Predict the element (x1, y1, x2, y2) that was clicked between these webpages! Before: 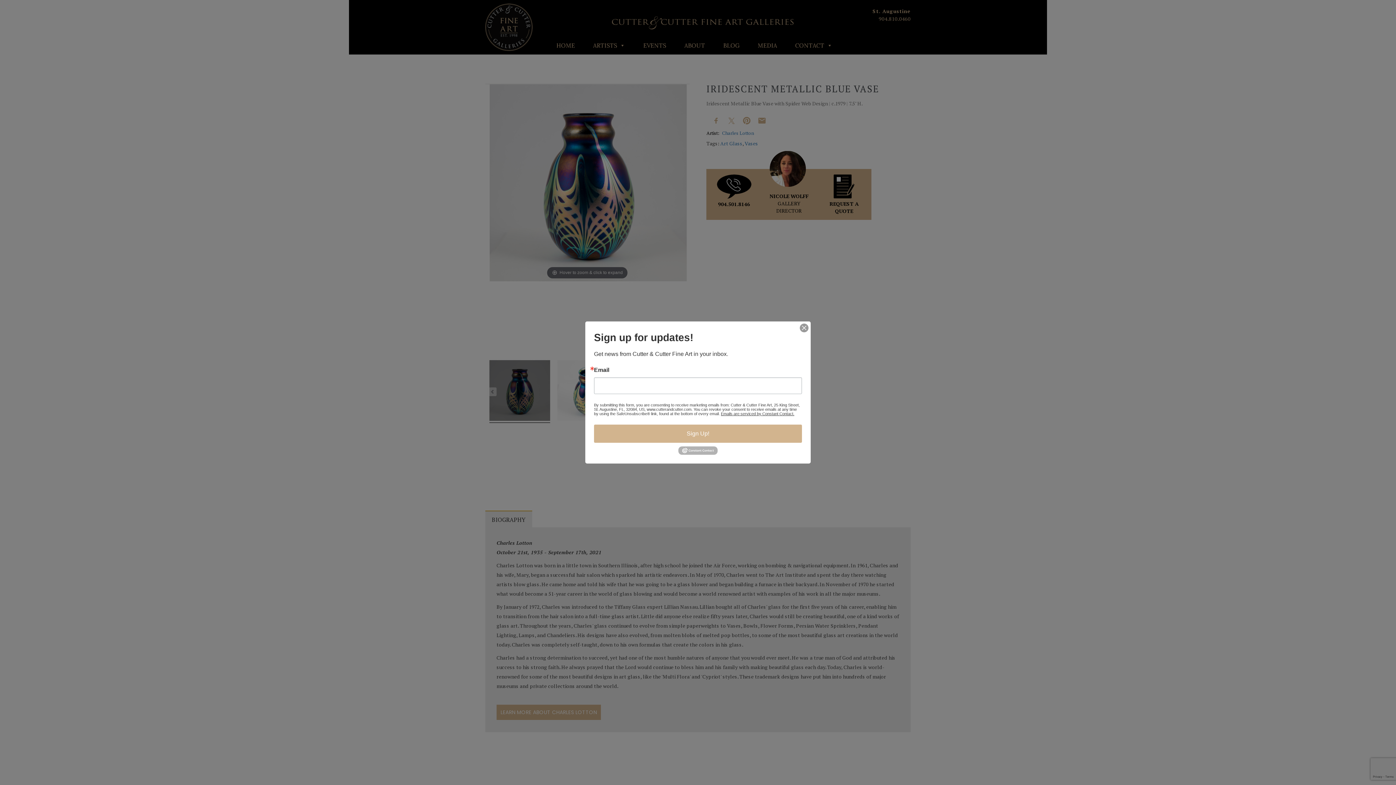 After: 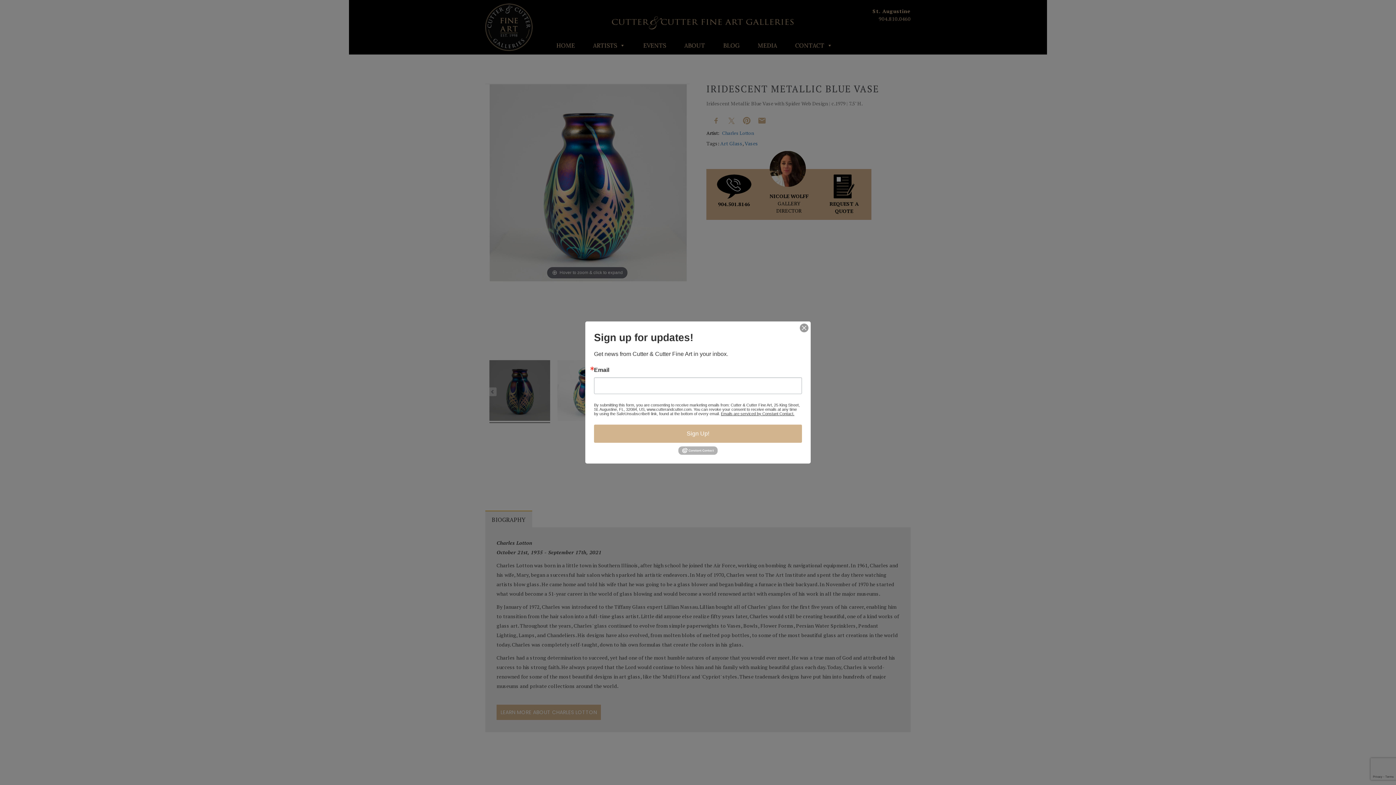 Action: bbox: (678, 448, 717, 452)